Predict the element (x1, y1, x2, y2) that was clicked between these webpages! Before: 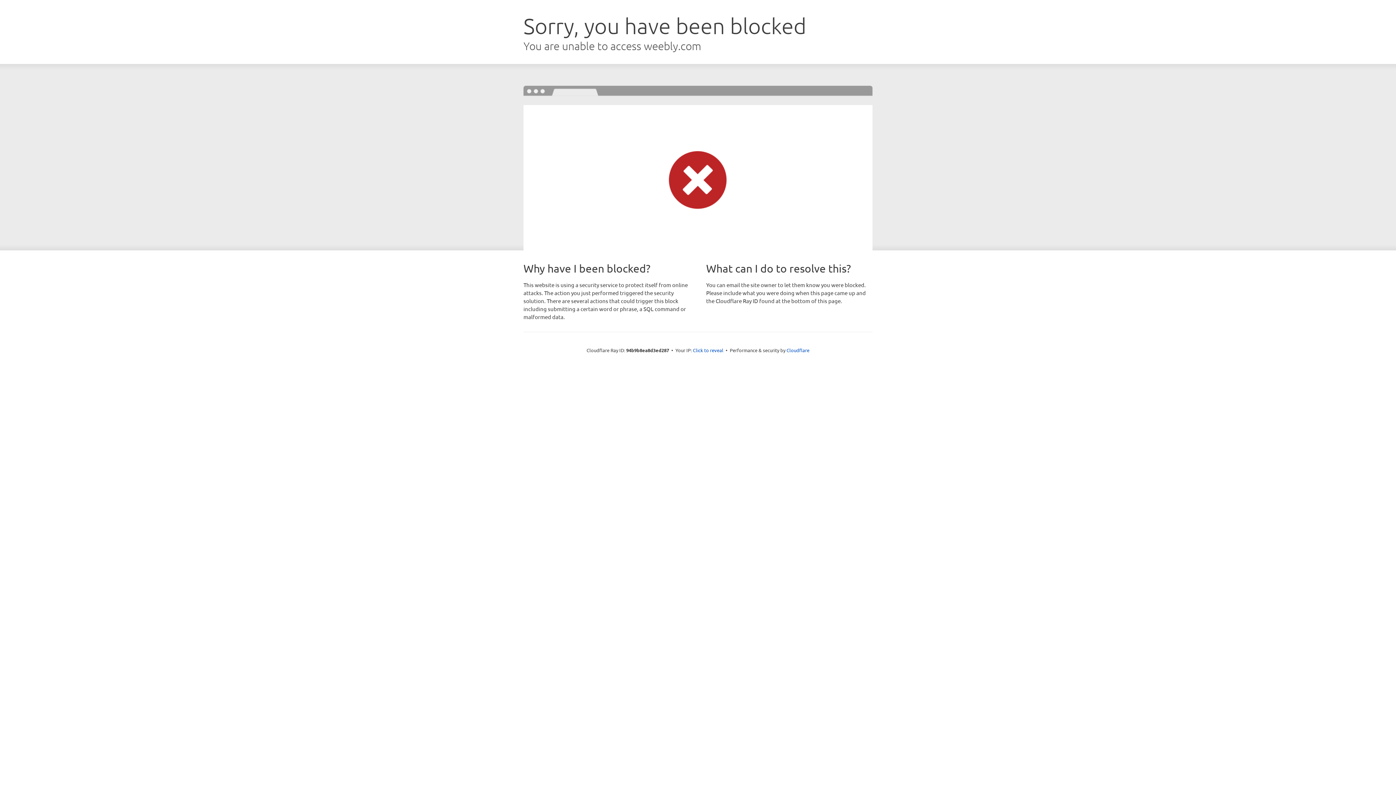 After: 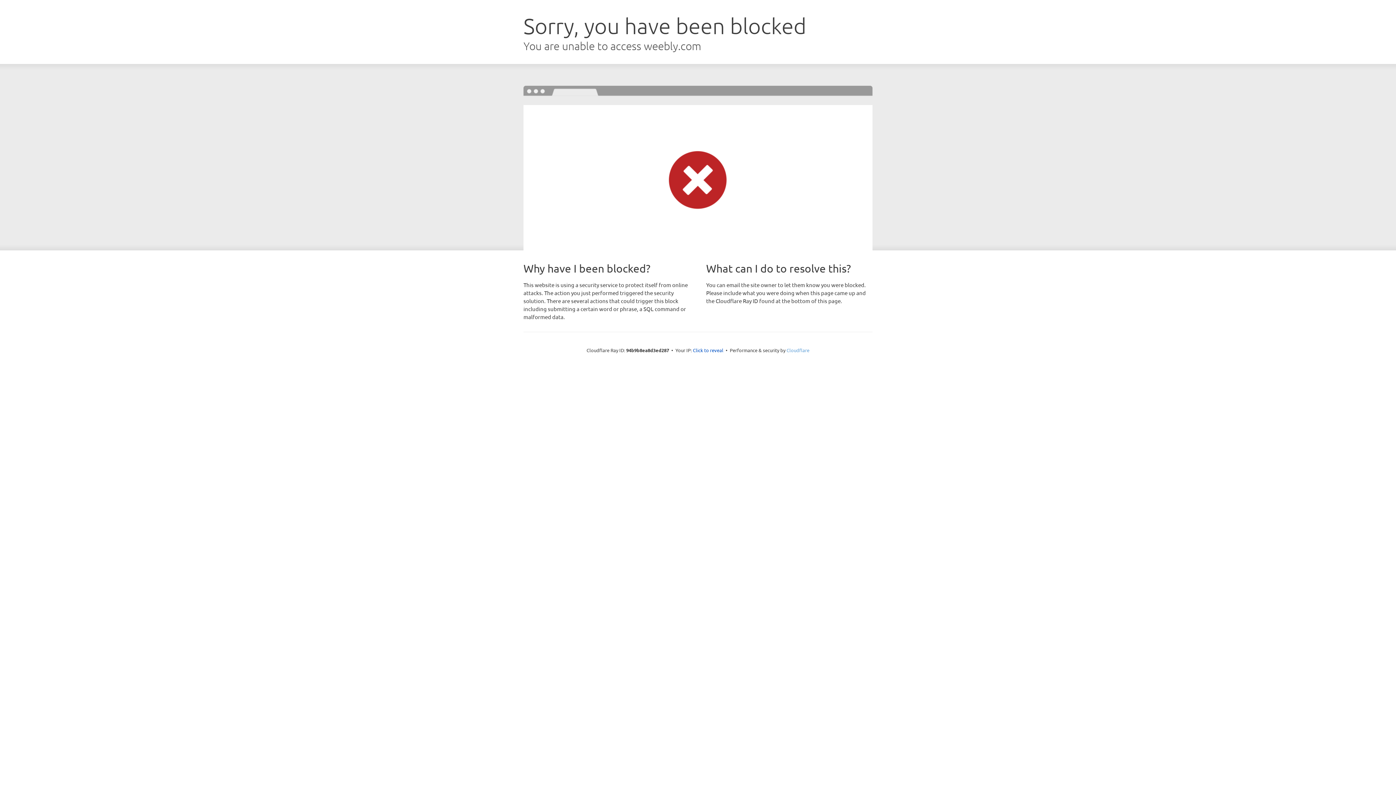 Action: bbox: (786, 347, 809, 353) label: Cloudflare